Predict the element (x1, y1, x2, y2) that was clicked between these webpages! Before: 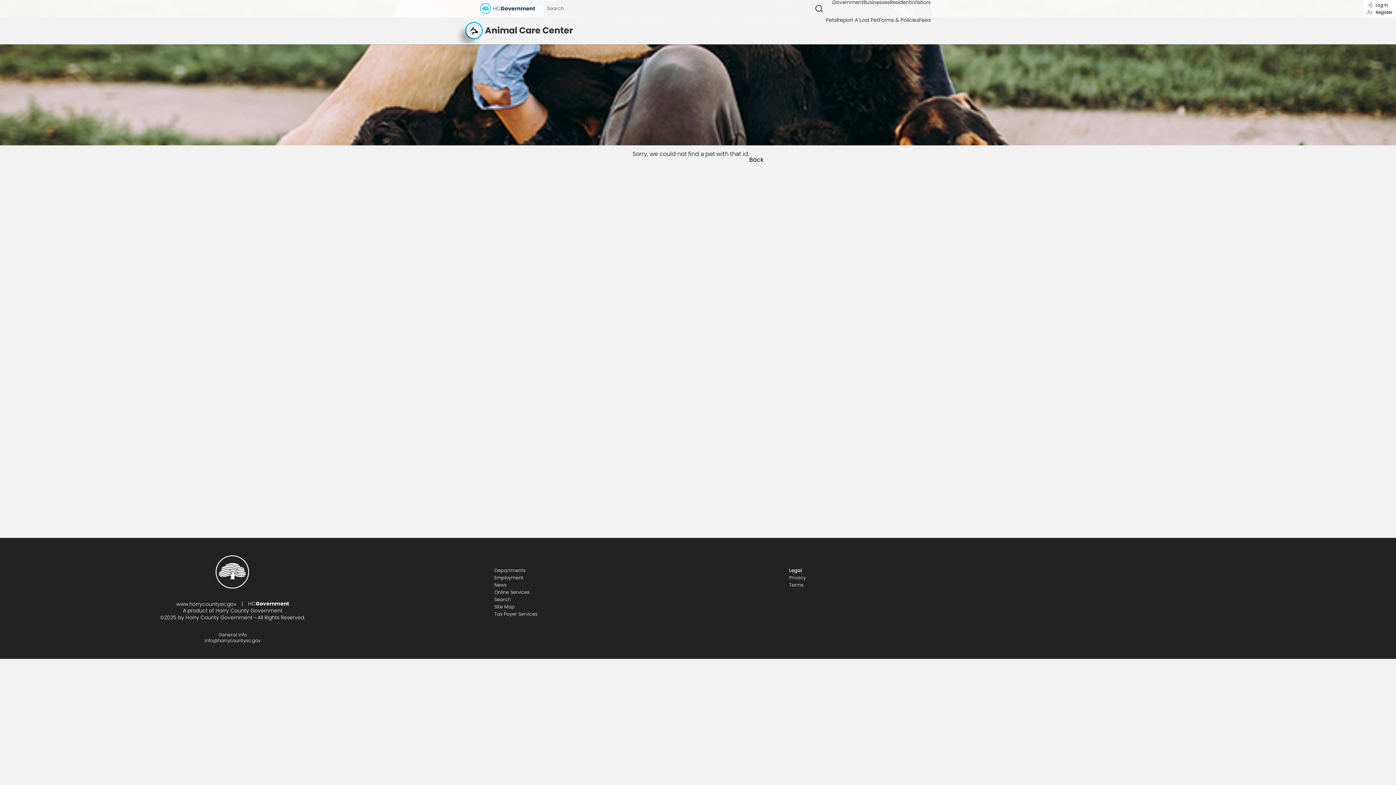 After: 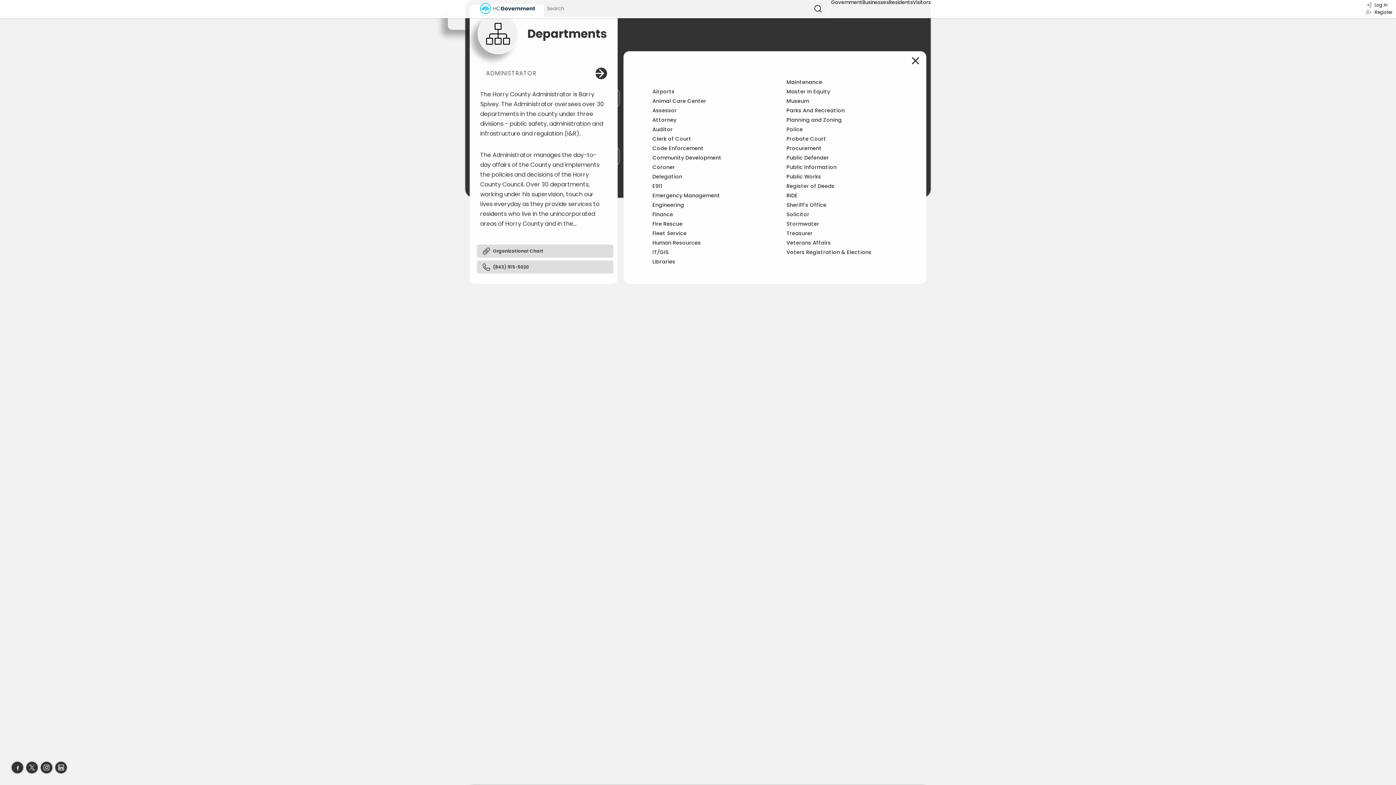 Action: bbox: (494, 568, 777, 573) label: Departments